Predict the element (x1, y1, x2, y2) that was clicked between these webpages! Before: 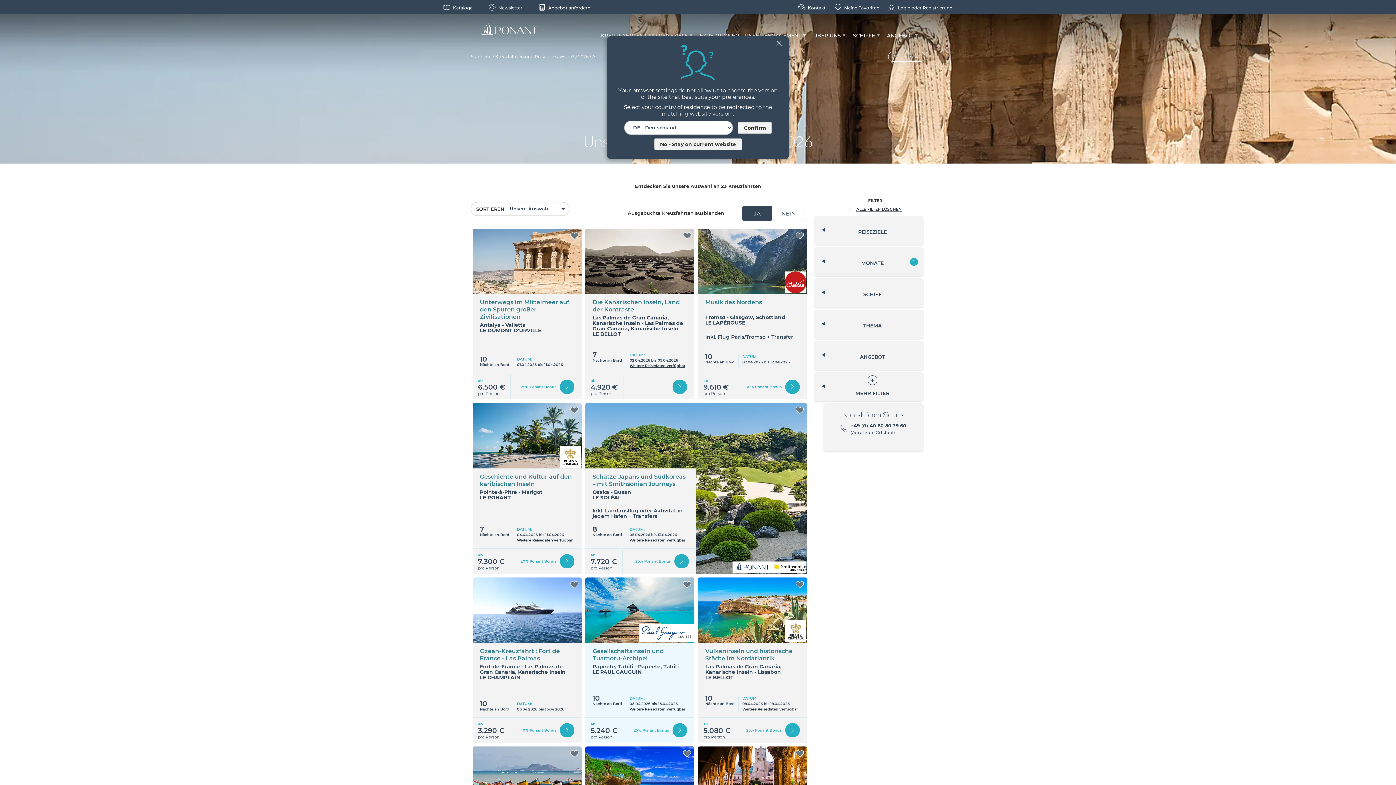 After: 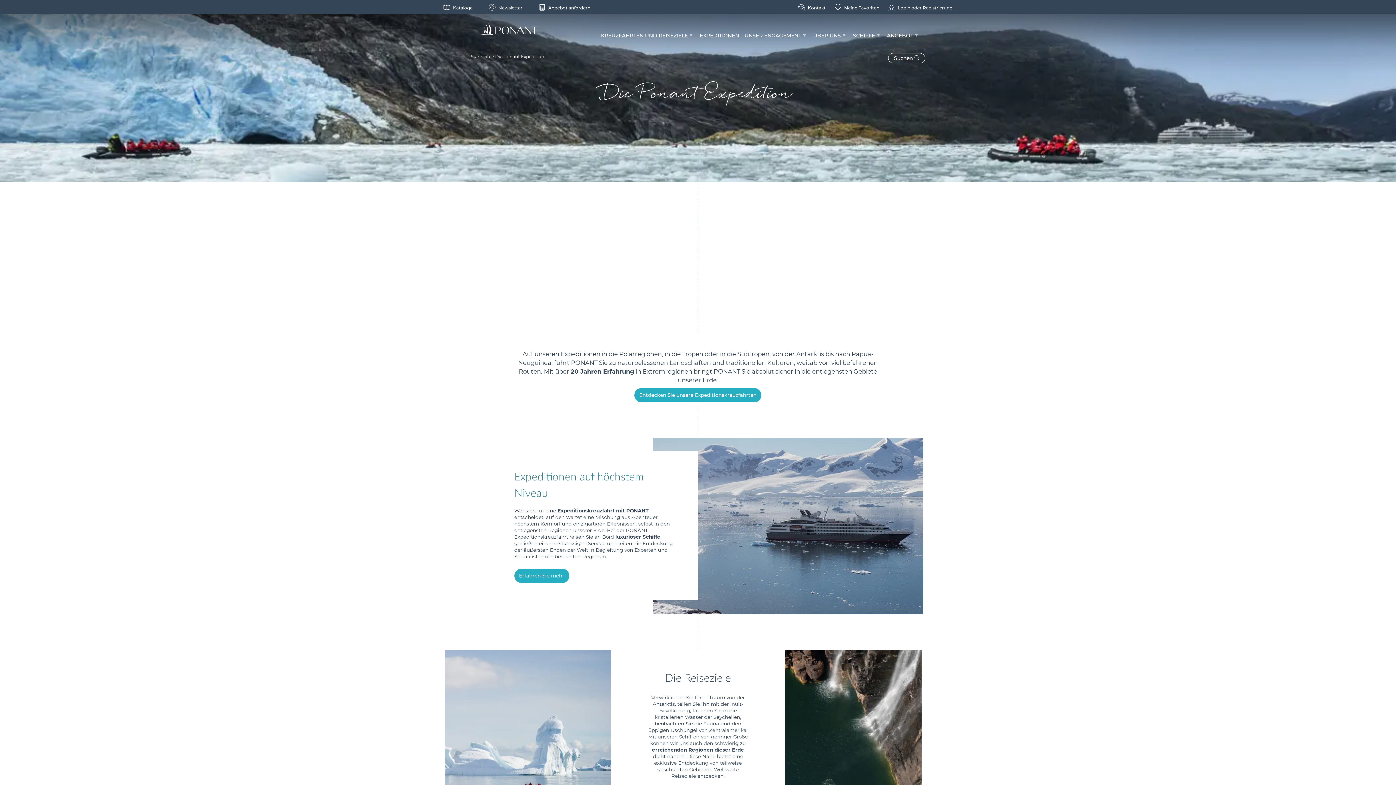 Action: bbox: (700, 24, 739, 47) label: EXPEDITIONEN